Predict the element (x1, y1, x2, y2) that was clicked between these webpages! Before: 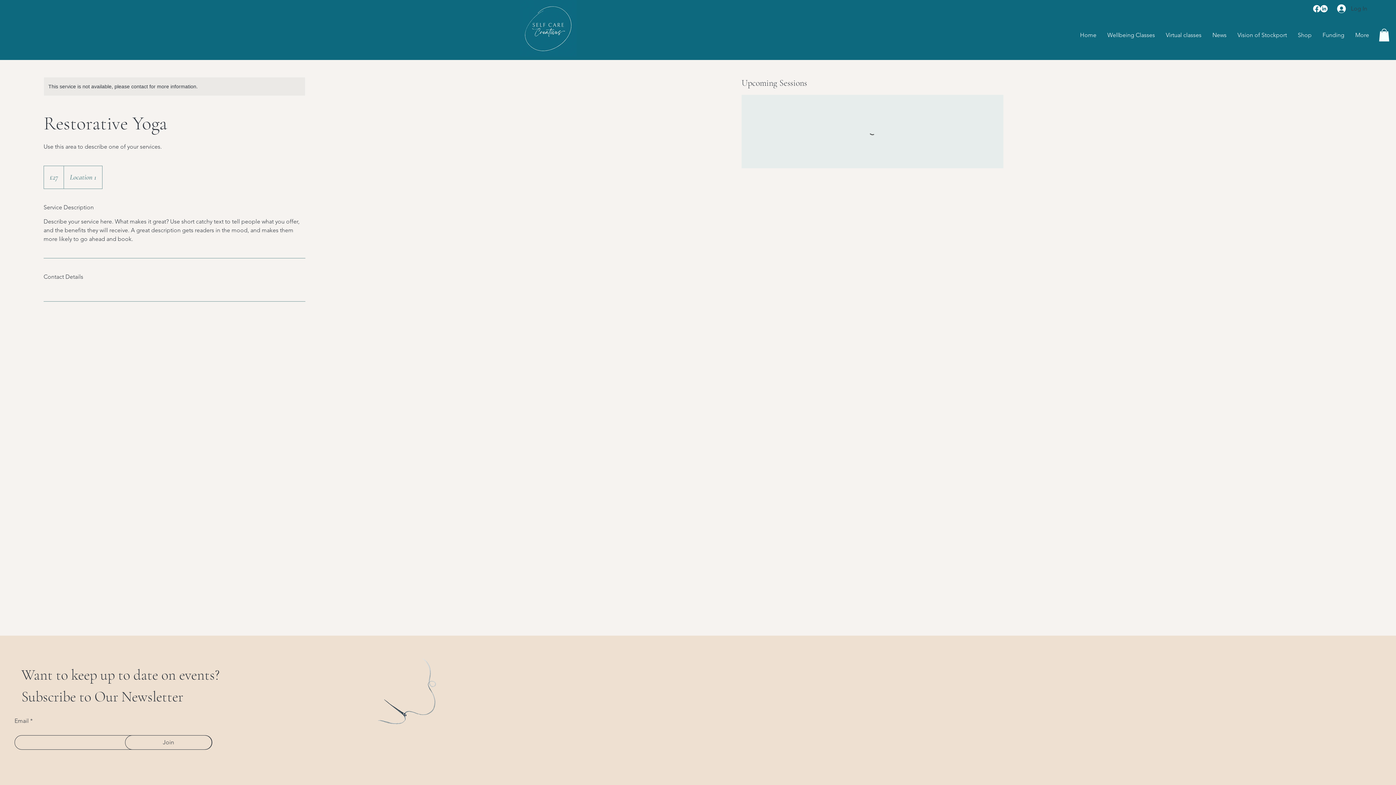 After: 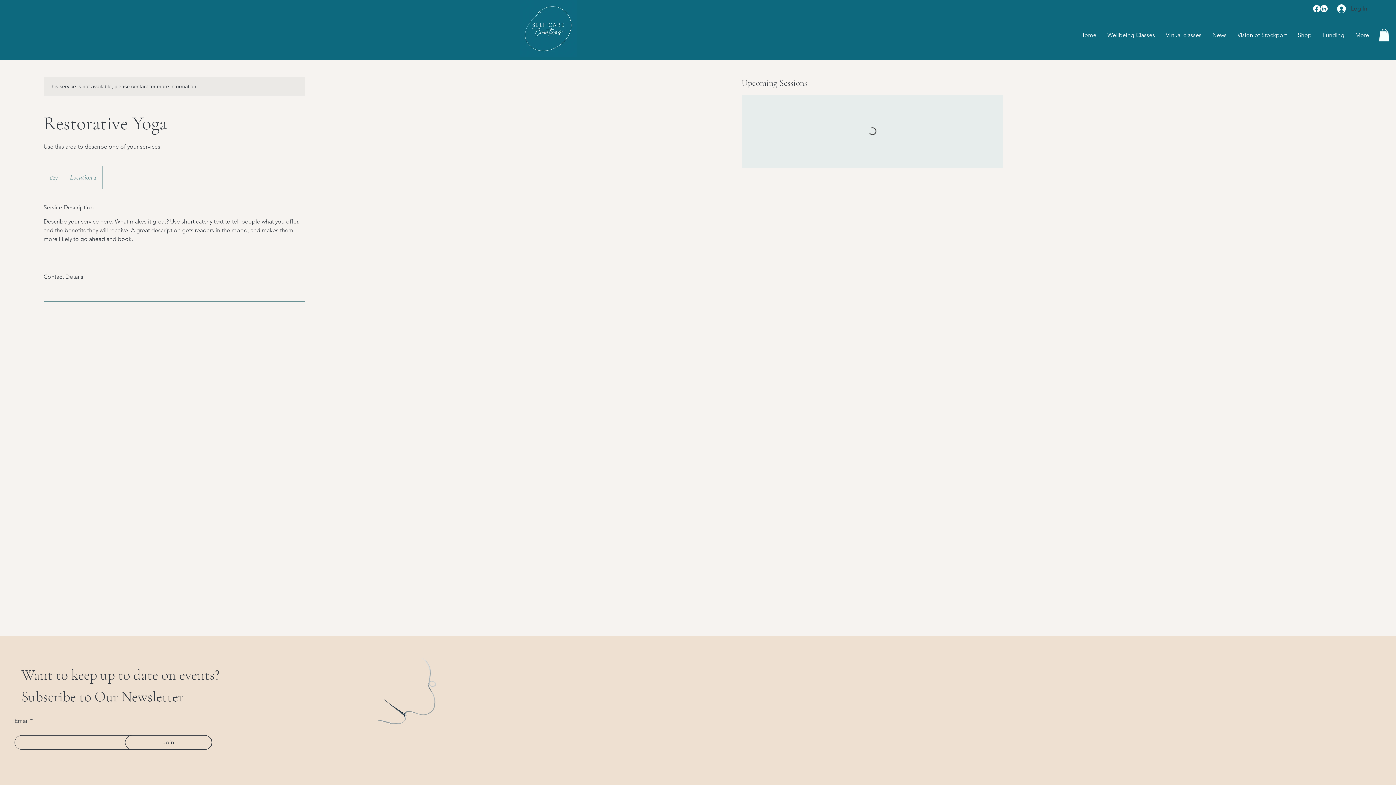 Action: bbox: (1313, 5, 1320, 12) label: Facebook